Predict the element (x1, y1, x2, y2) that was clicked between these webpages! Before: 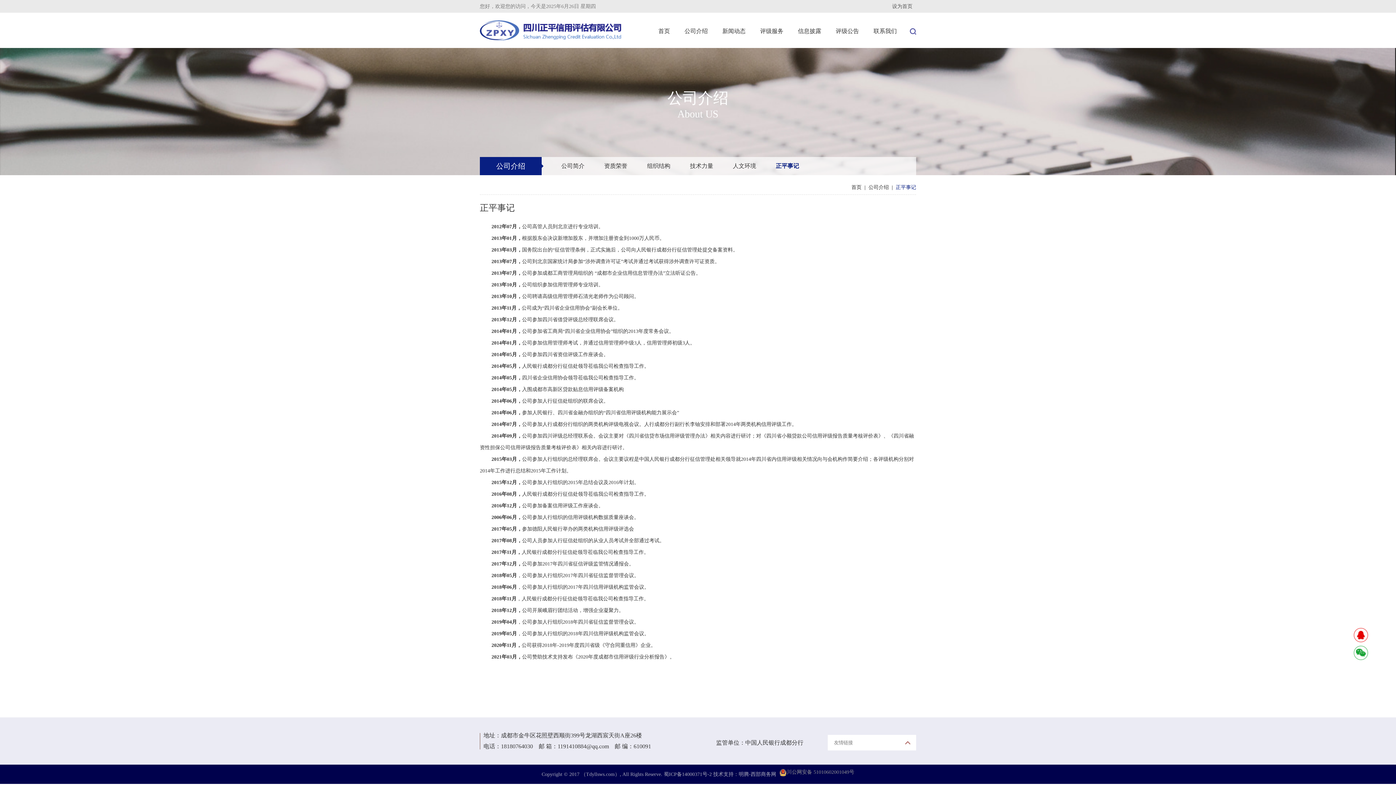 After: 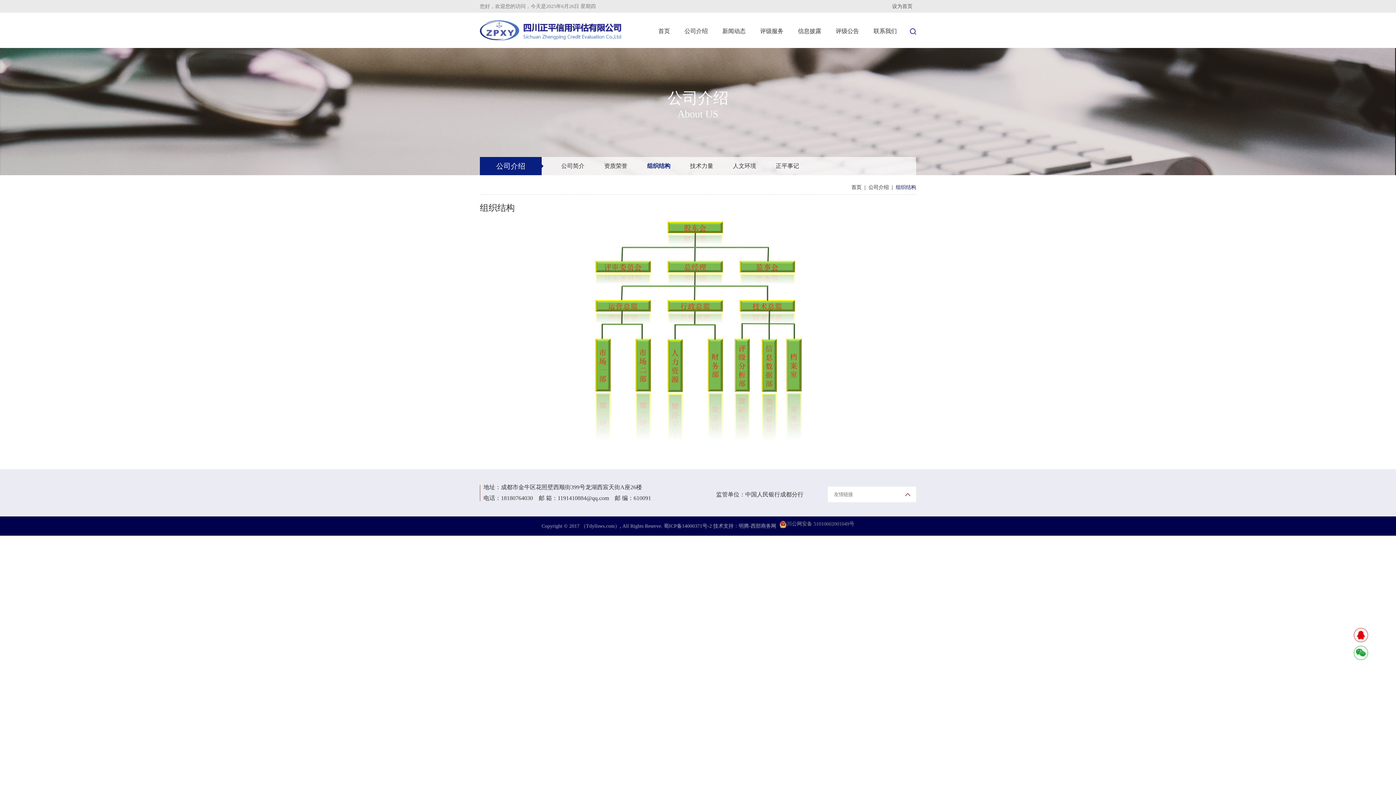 Action: bbox: (645, 162, 670, 169) label:  组织结构